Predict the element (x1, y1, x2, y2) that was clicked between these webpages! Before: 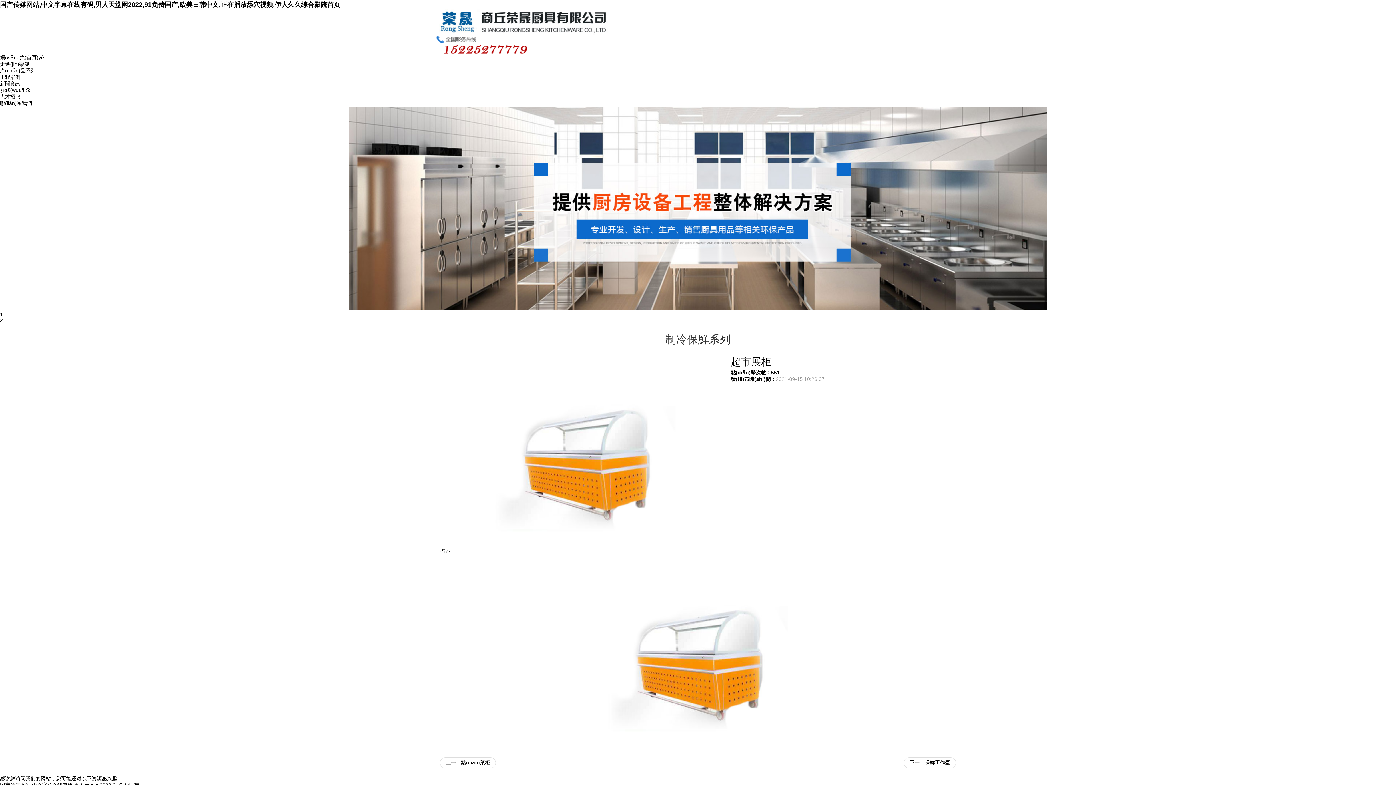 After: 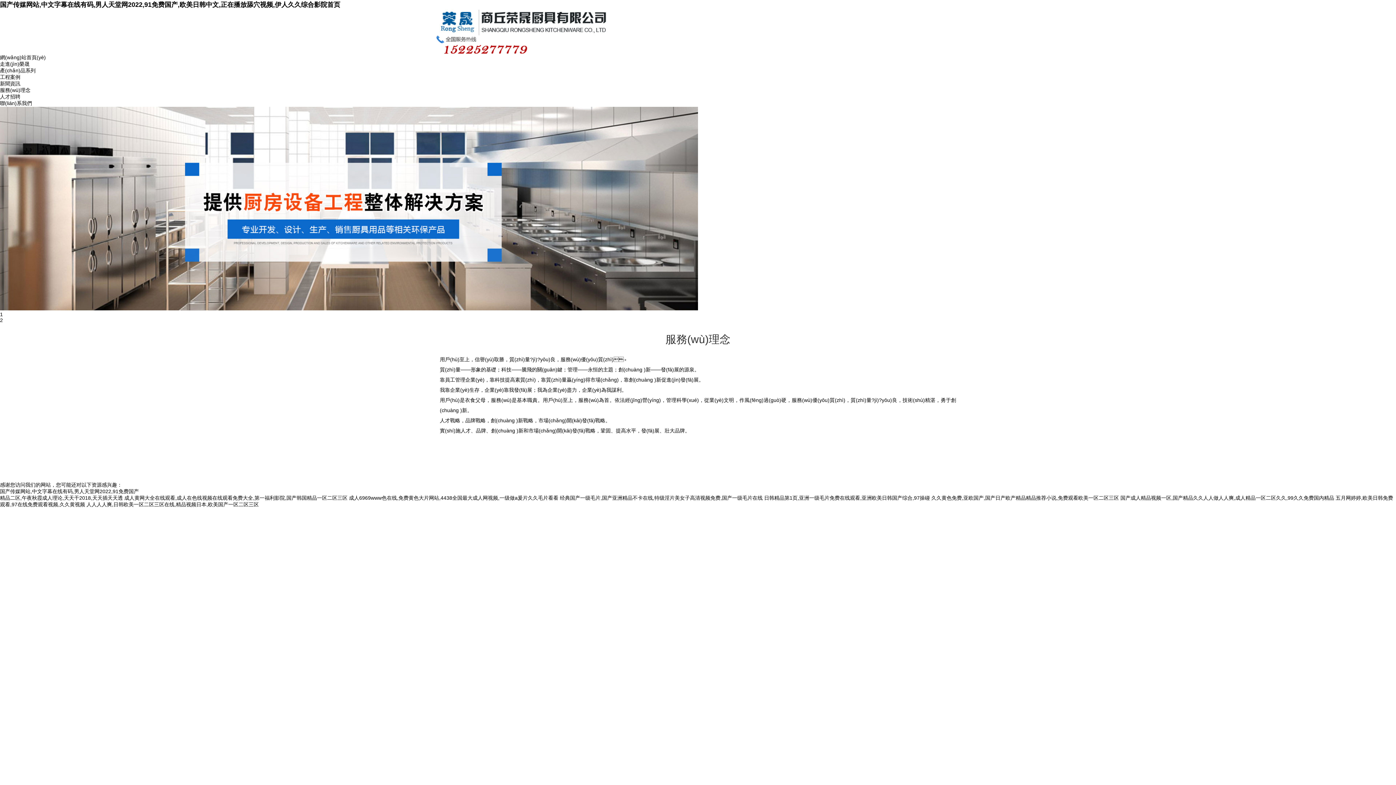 Action: bbox: (0, 87, 30, 93) label: 服務(wù)理念